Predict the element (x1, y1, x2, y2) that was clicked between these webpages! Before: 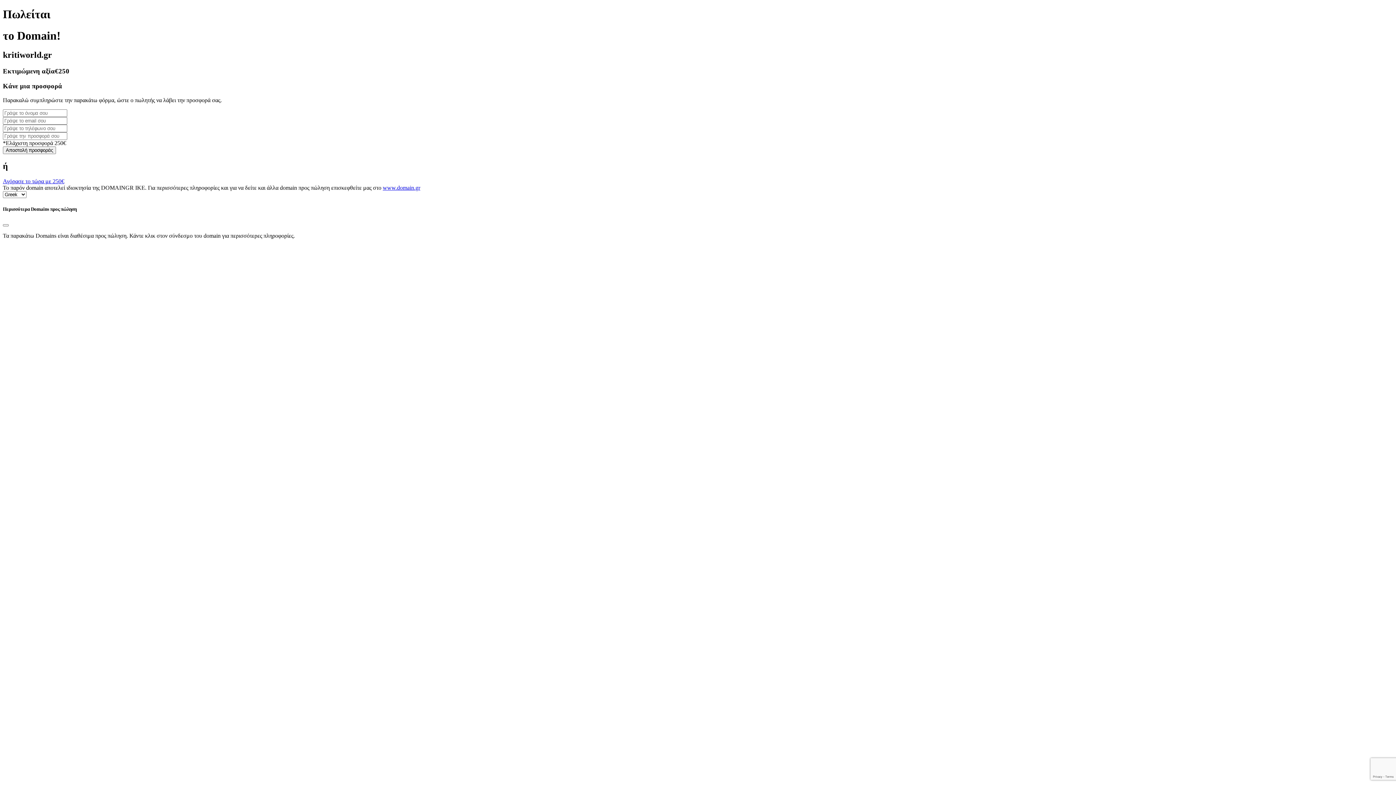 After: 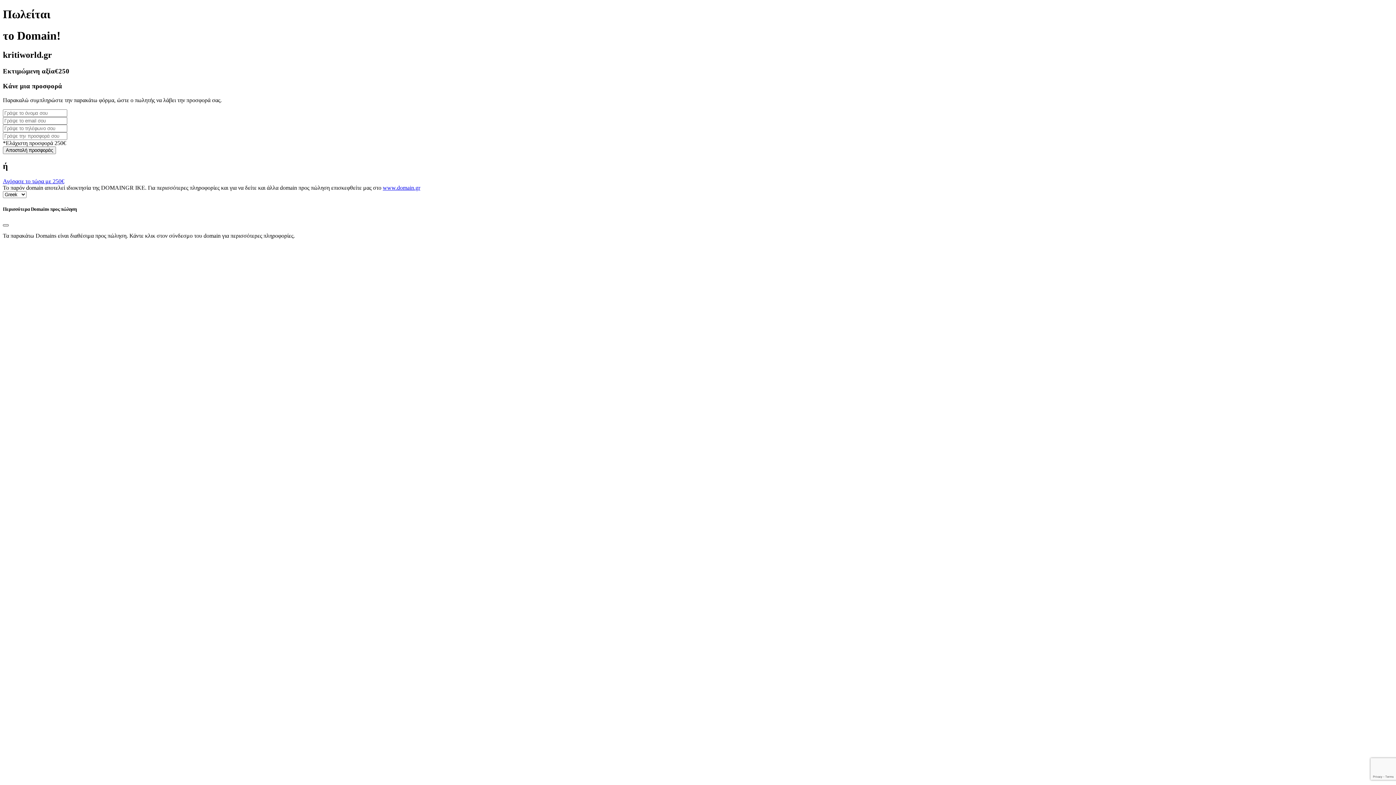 Action: label: Close bbox: (2, 224, 8, 226)